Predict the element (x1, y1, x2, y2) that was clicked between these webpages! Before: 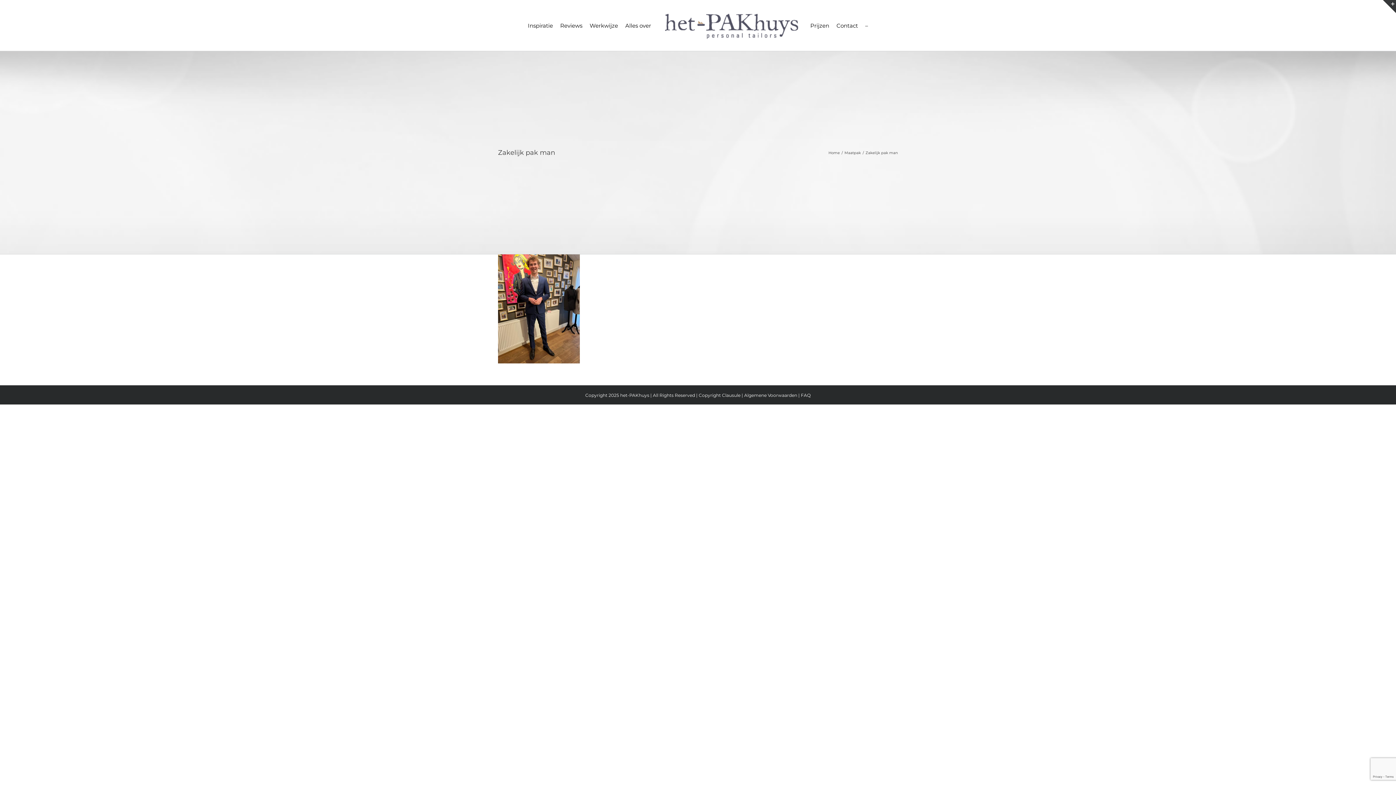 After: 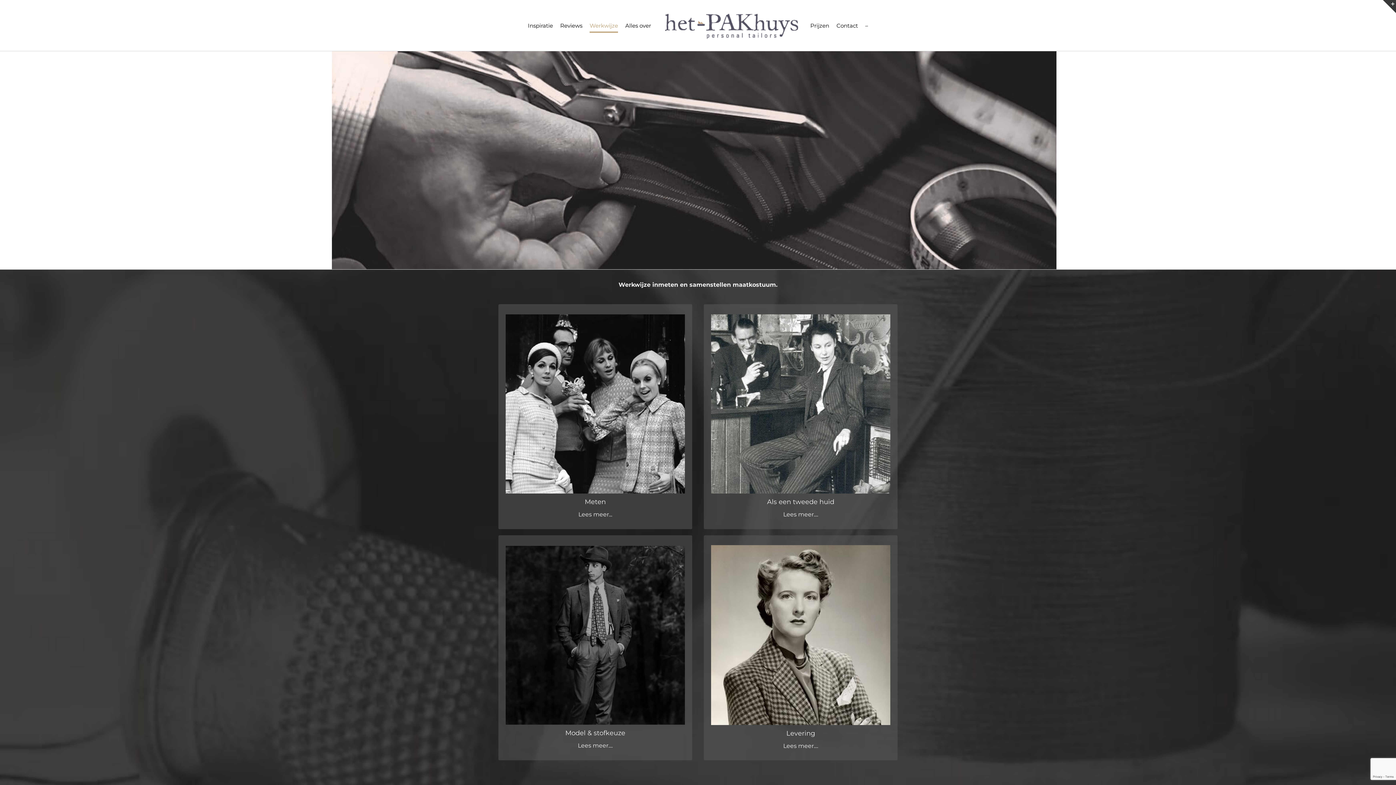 Action: bbox: (589, 10, 618, 40) label: Werkwijze